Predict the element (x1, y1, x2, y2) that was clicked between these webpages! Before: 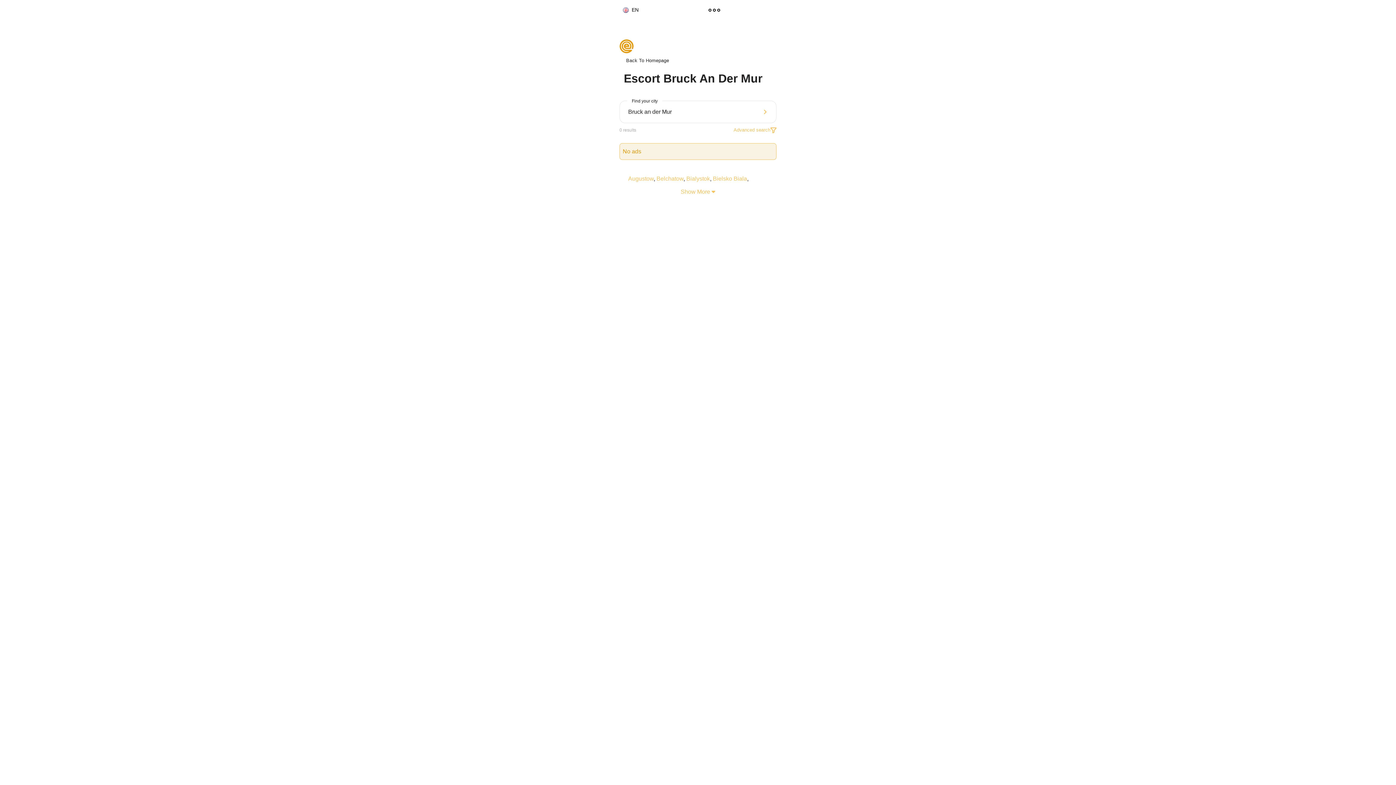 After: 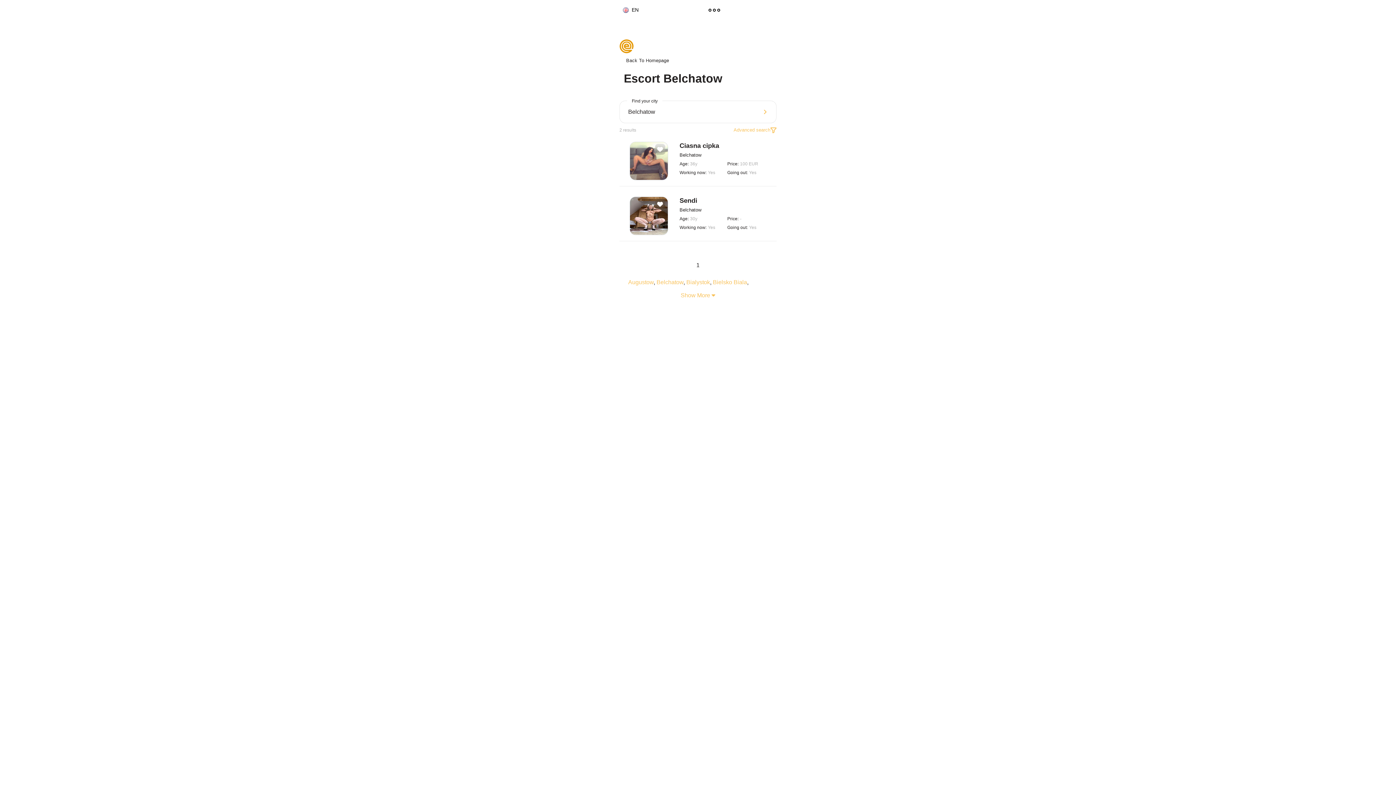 Action: bbox: (656, 175, 683, 181) label: Belchatow